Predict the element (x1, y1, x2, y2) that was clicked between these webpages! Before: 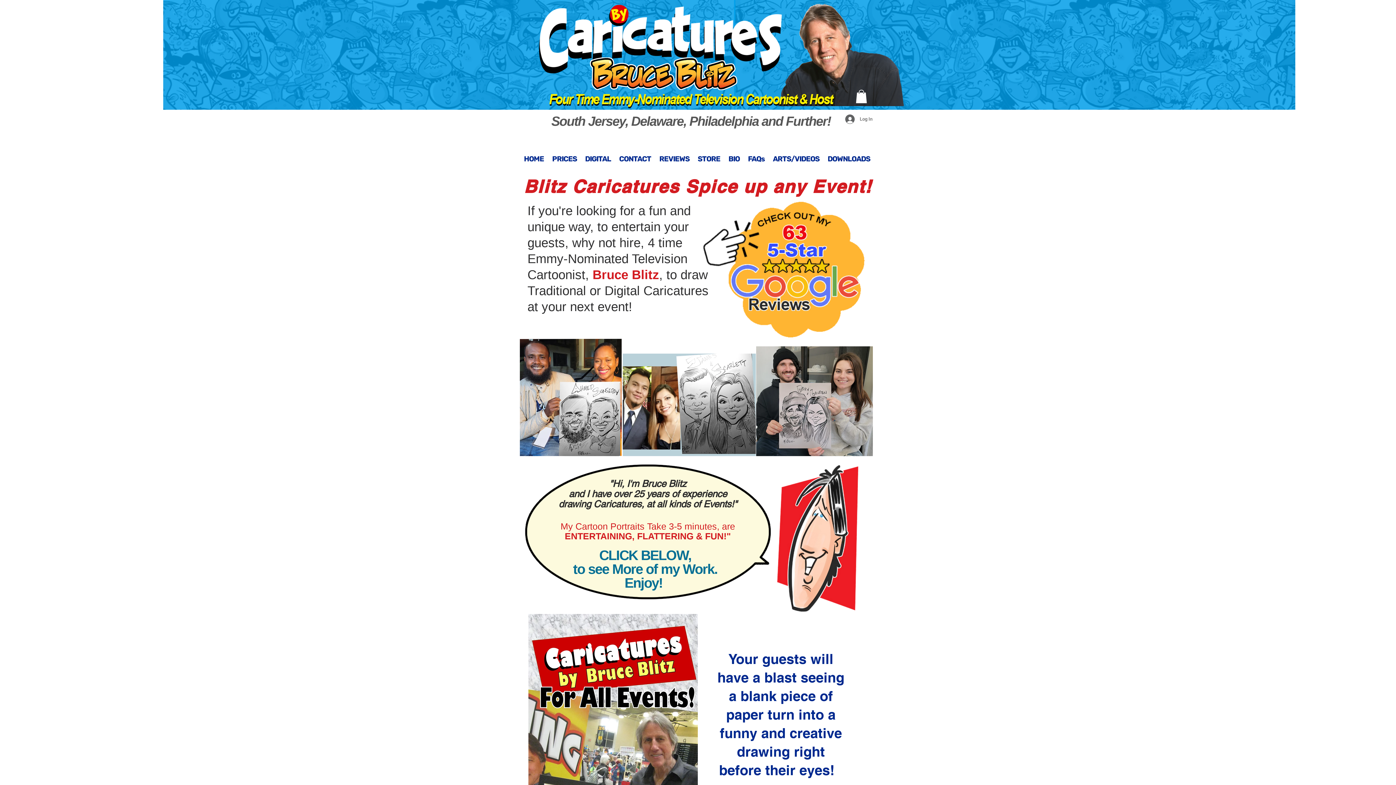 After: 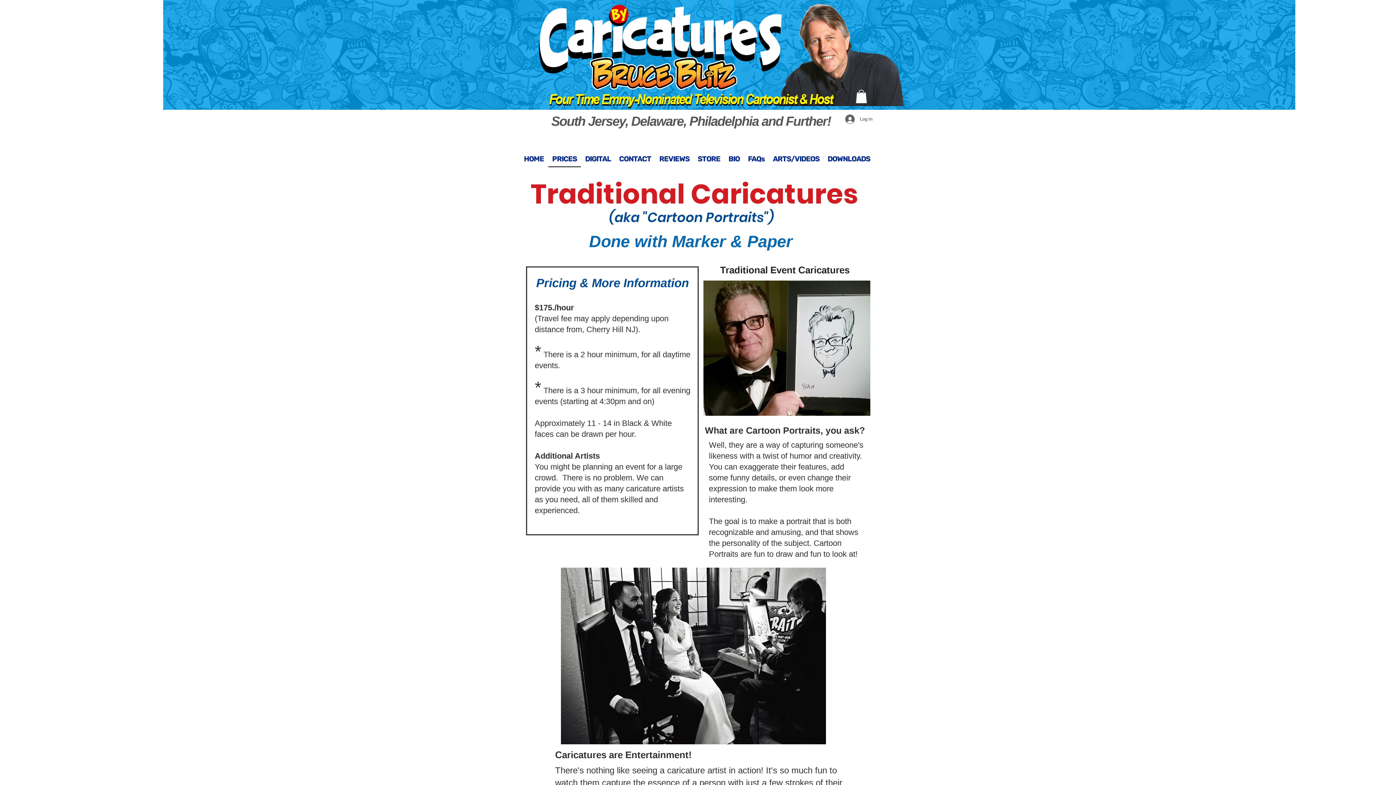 Action: label: PRICES bbox: (548, 151, 581, 167)